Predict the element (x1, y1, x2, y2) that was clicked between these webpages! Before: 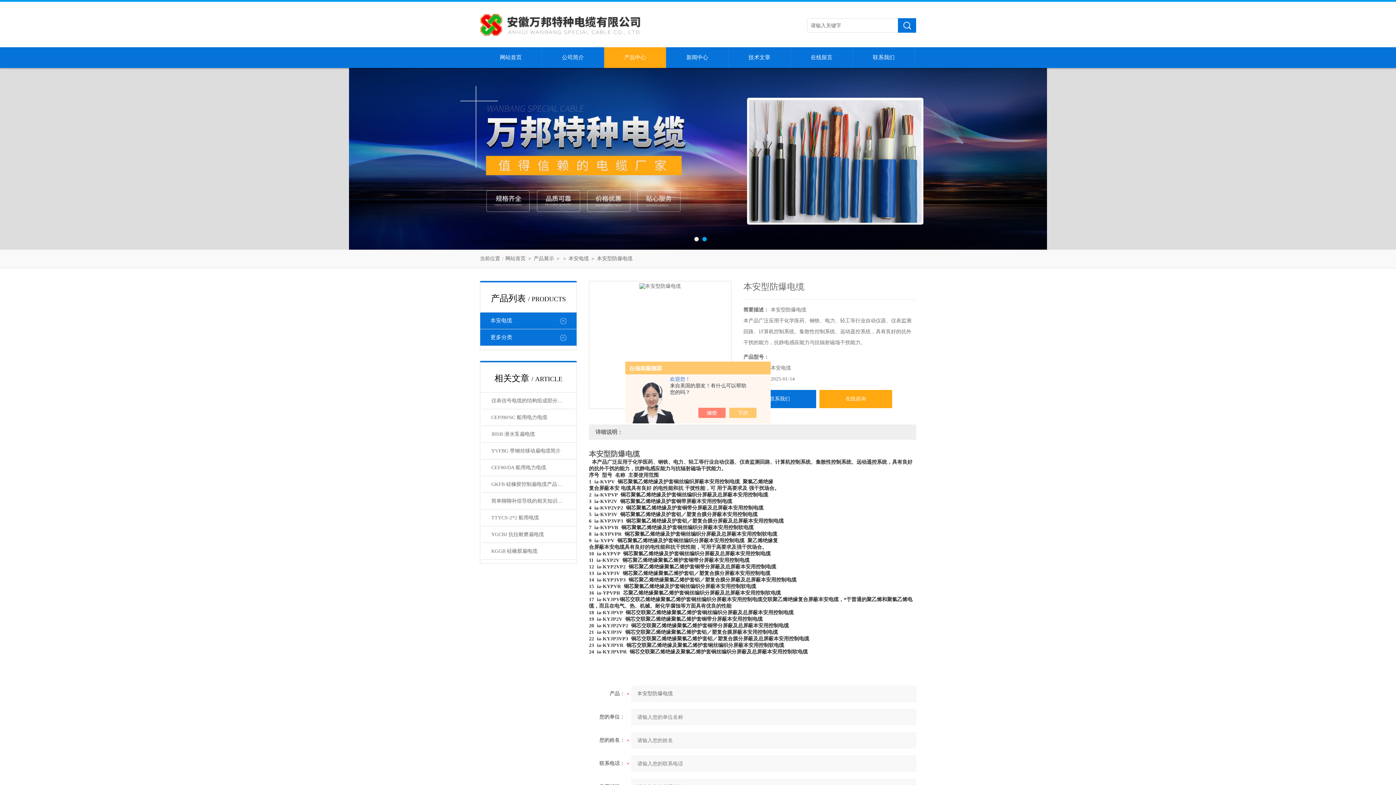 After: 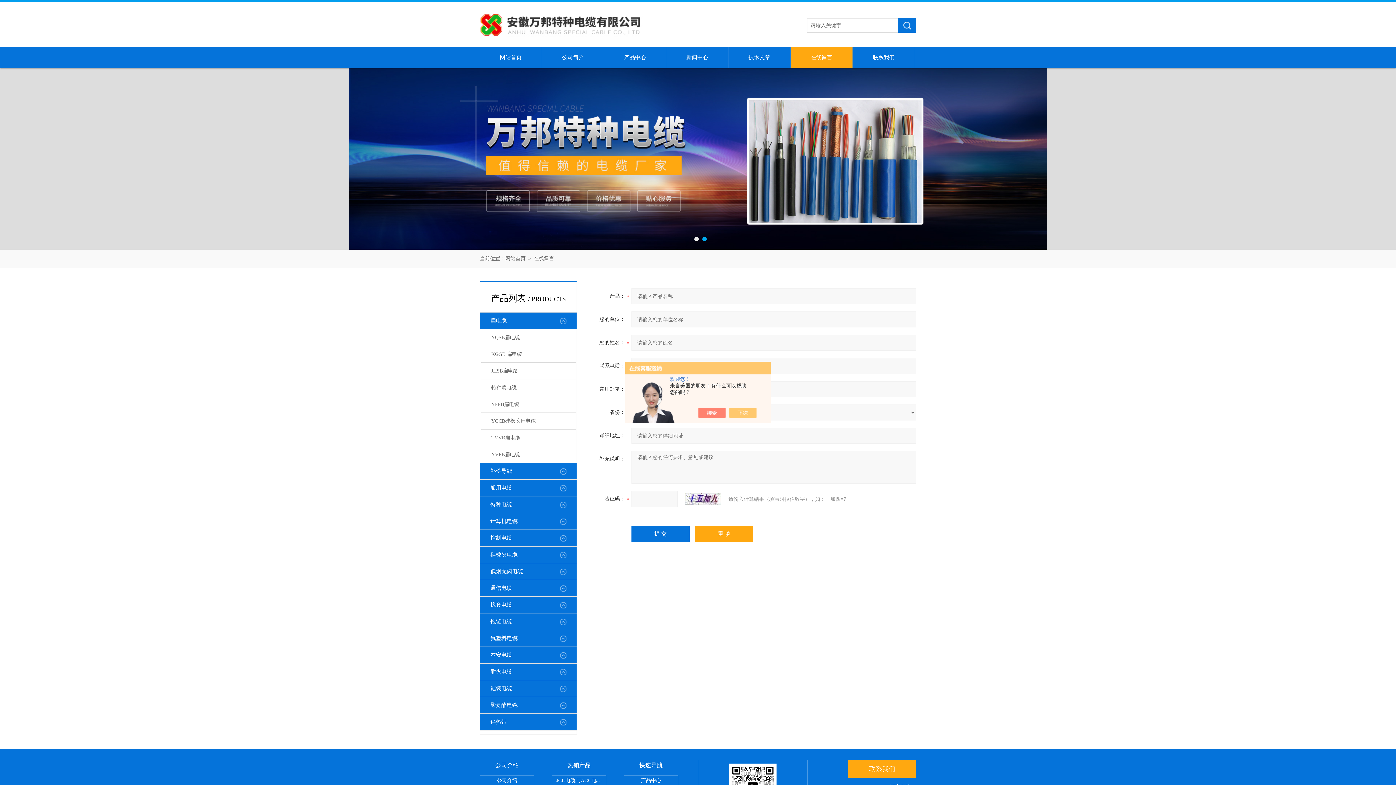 Action: bbox: (790, 47, 852, 68) label: 在线留言